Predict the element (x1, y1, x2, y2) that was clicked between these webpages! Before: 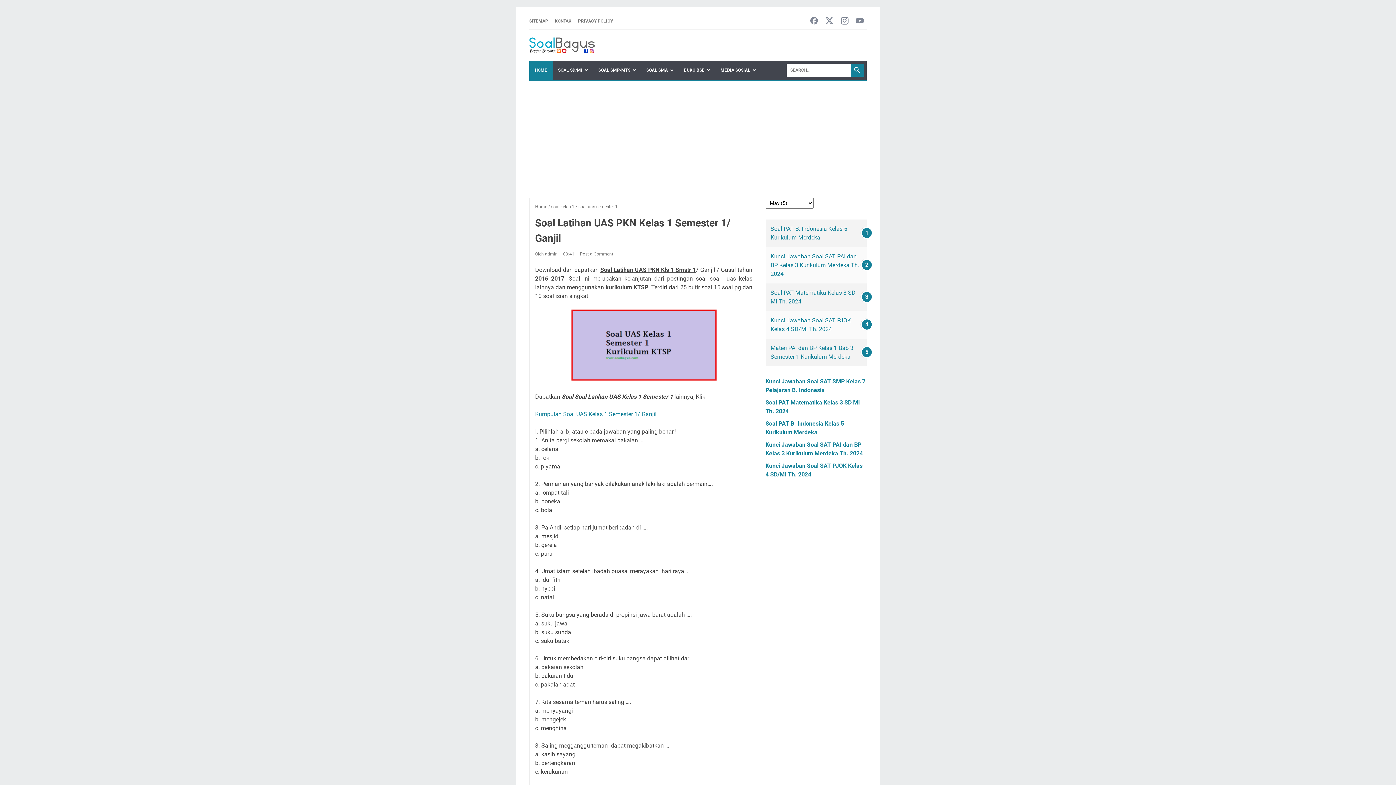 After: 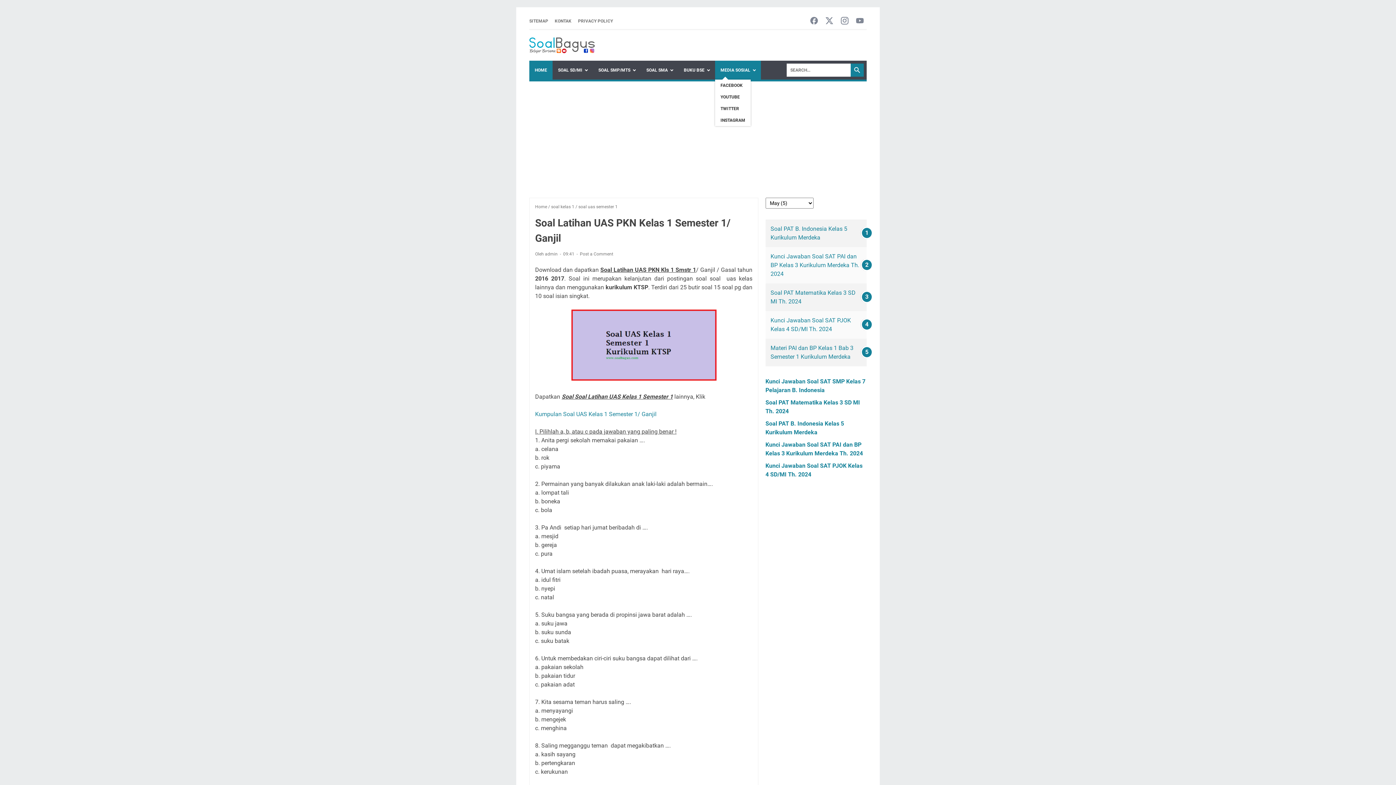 Action: label: MEDIA SOSIAL bbox: (715, 60, 761, 79)